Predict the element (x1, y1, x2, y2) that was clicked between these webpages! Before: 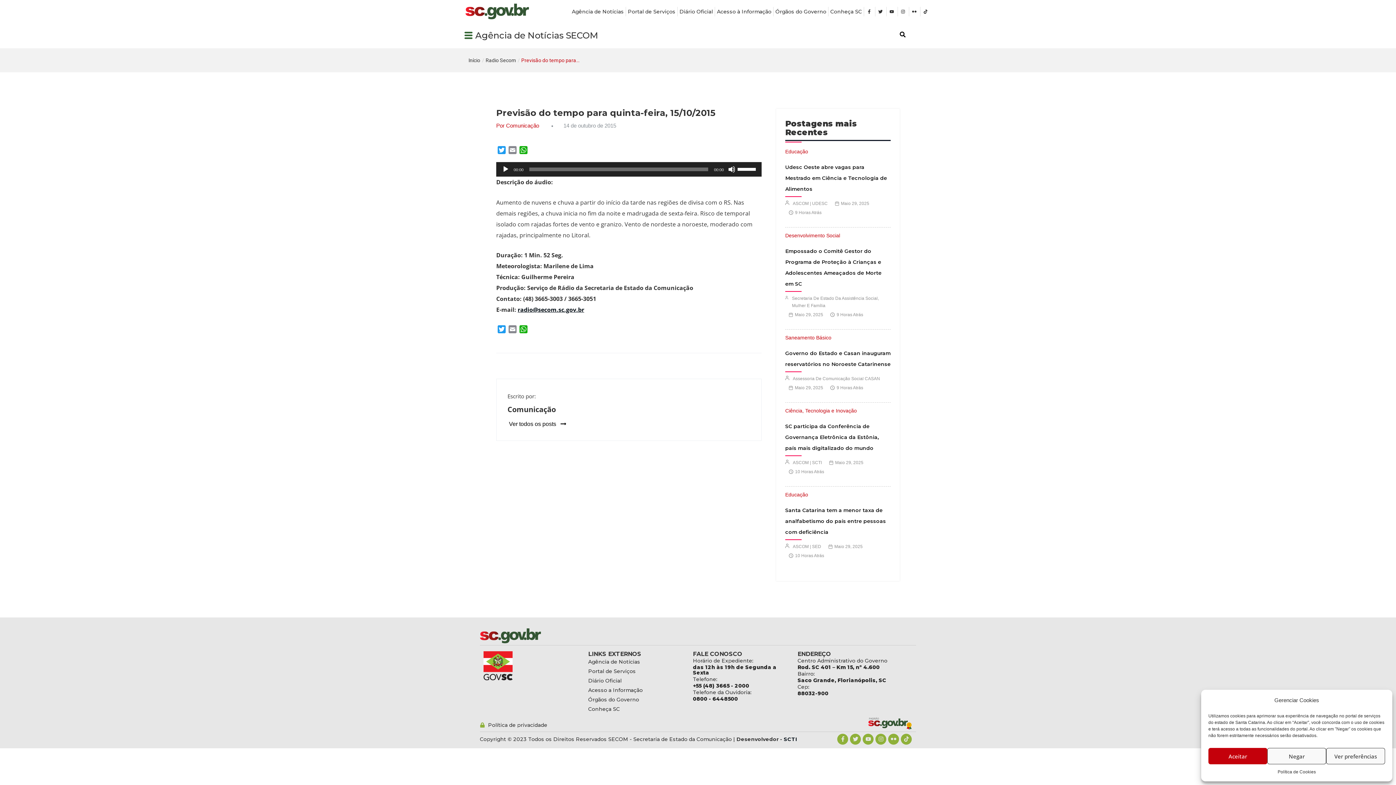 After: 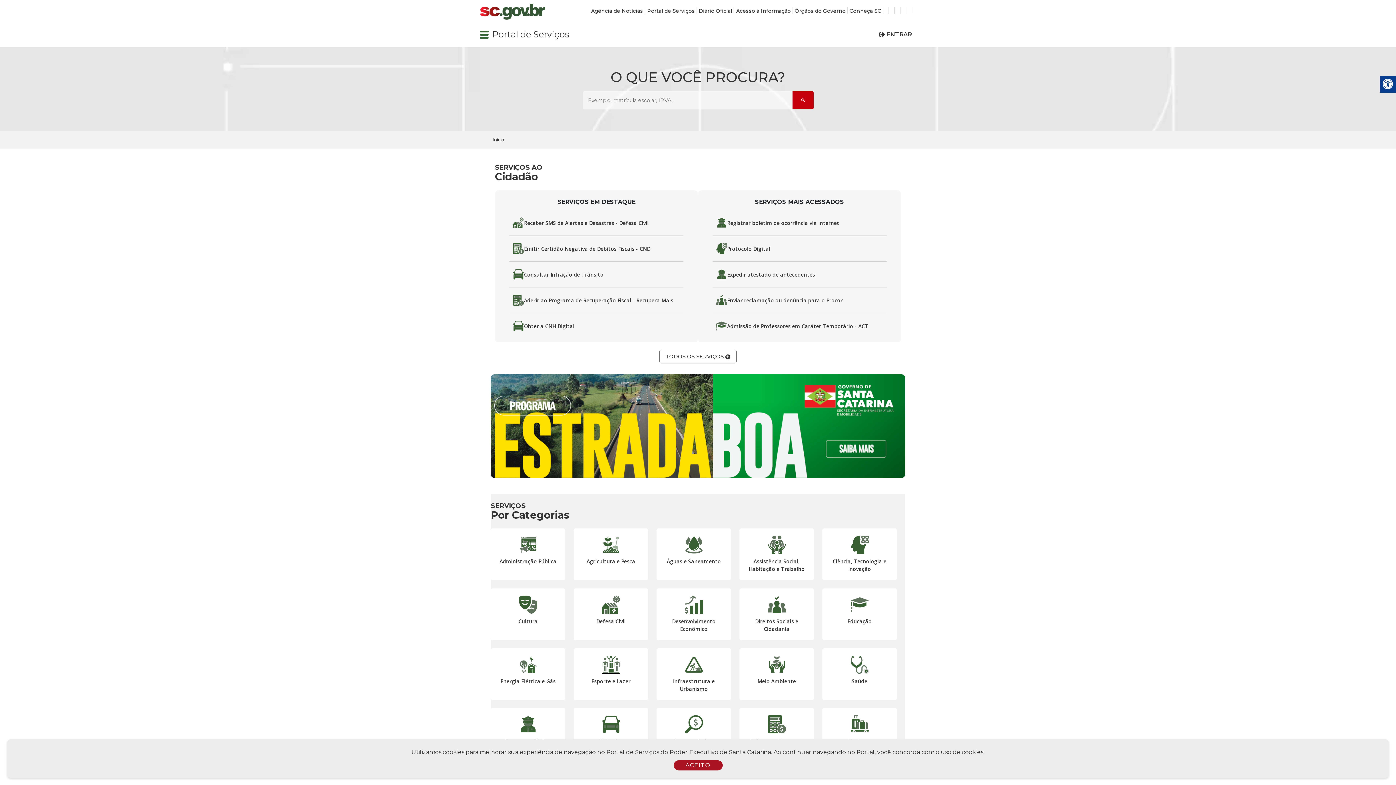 Action: label: Portal de Serviços bbox: (588, 666, 636, 676)